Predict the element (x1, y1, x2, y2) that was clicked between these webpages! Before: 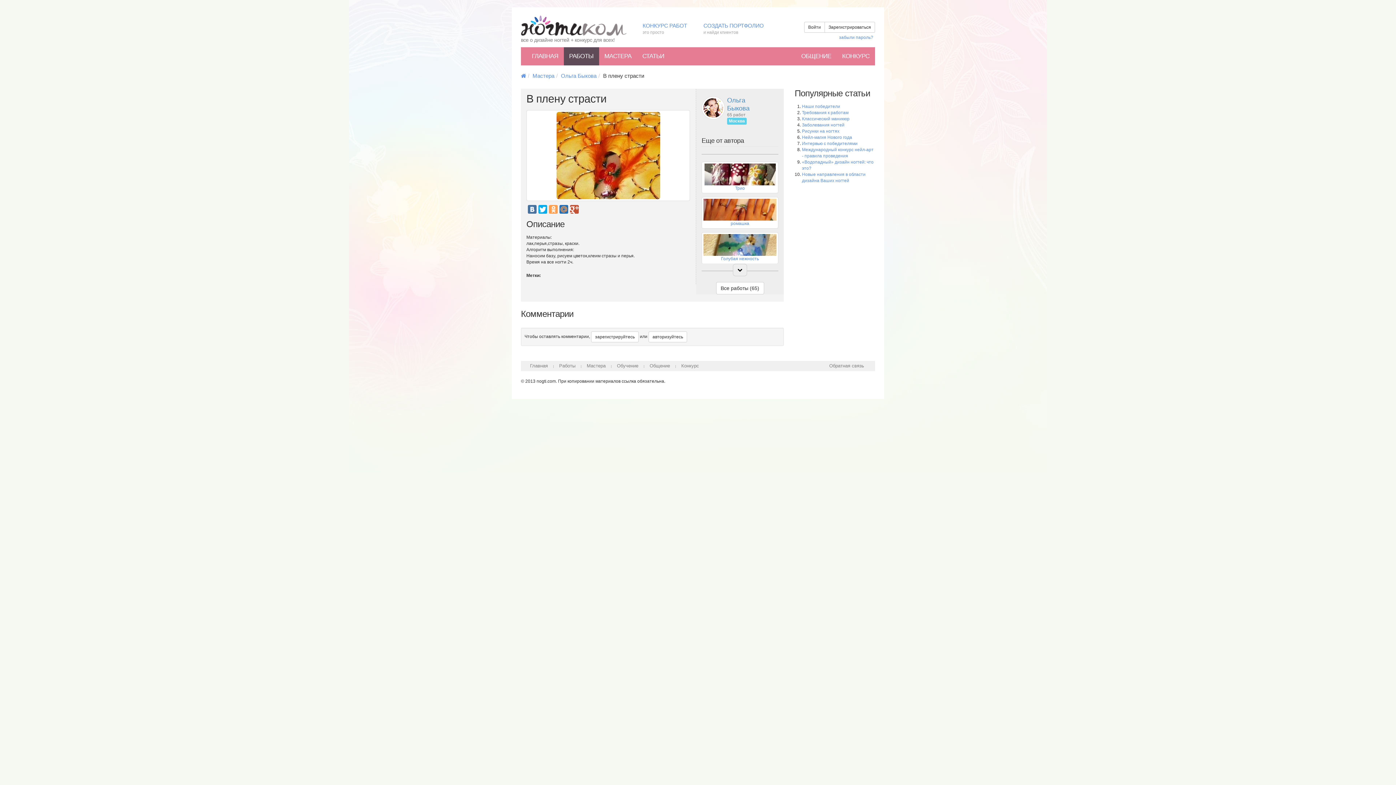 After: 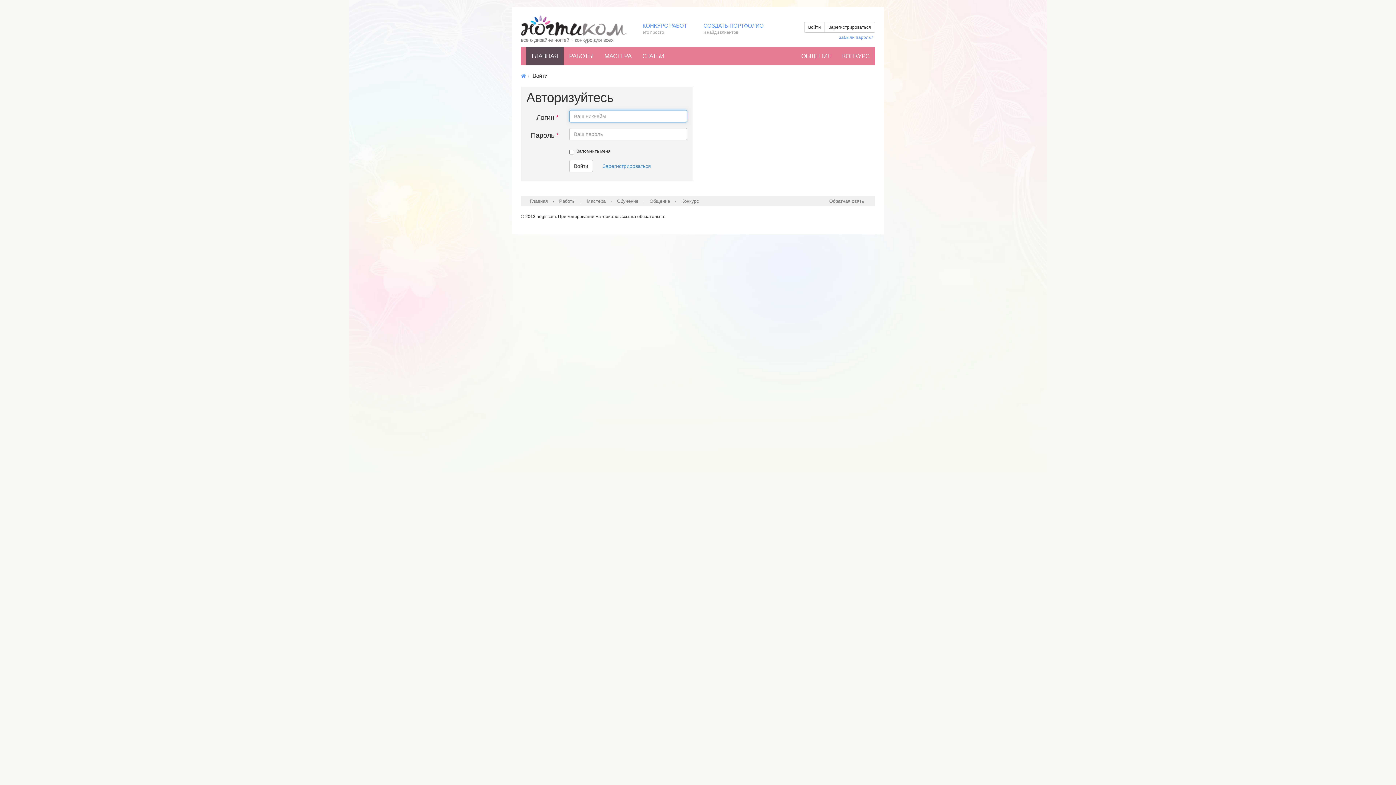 Action: label: авторизуйтесь bbox: (648, 331, 687, 342)